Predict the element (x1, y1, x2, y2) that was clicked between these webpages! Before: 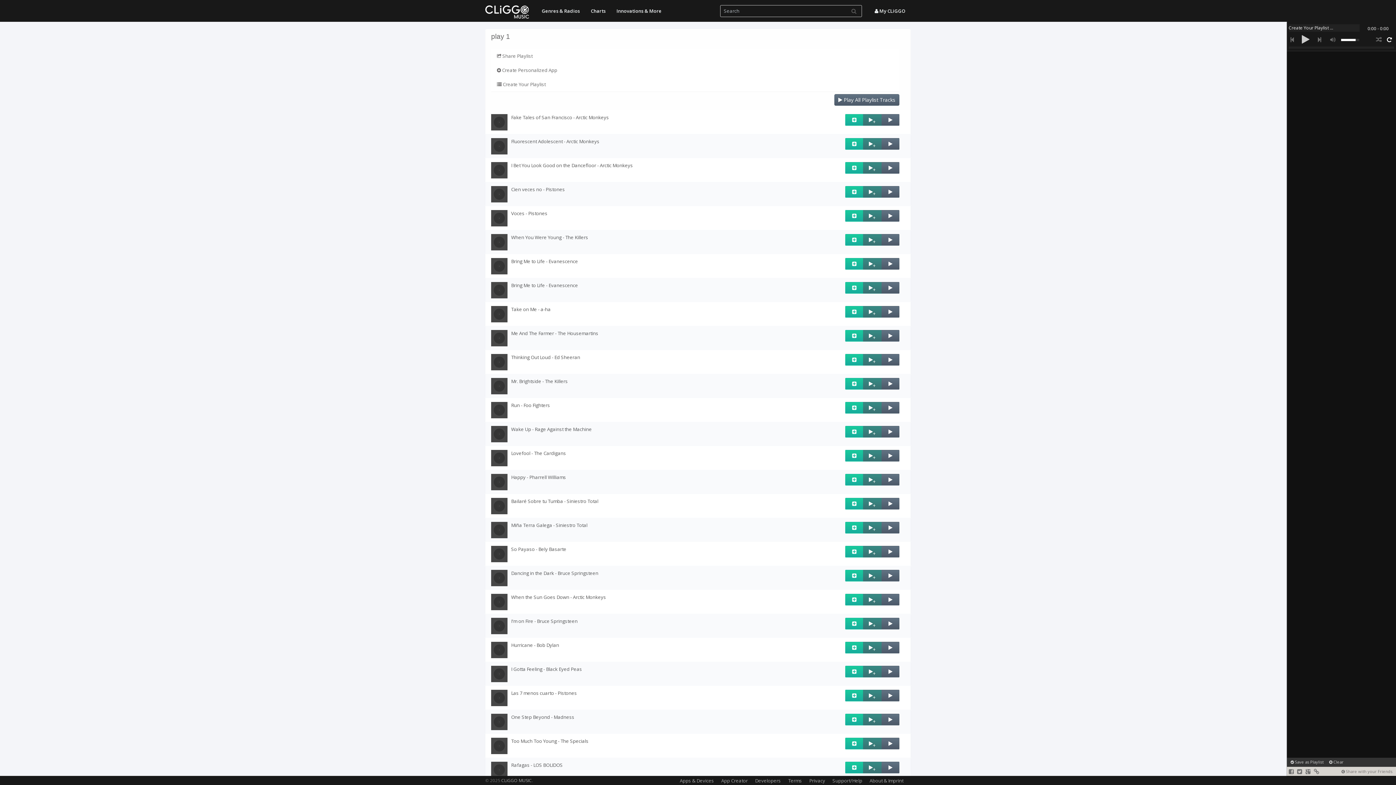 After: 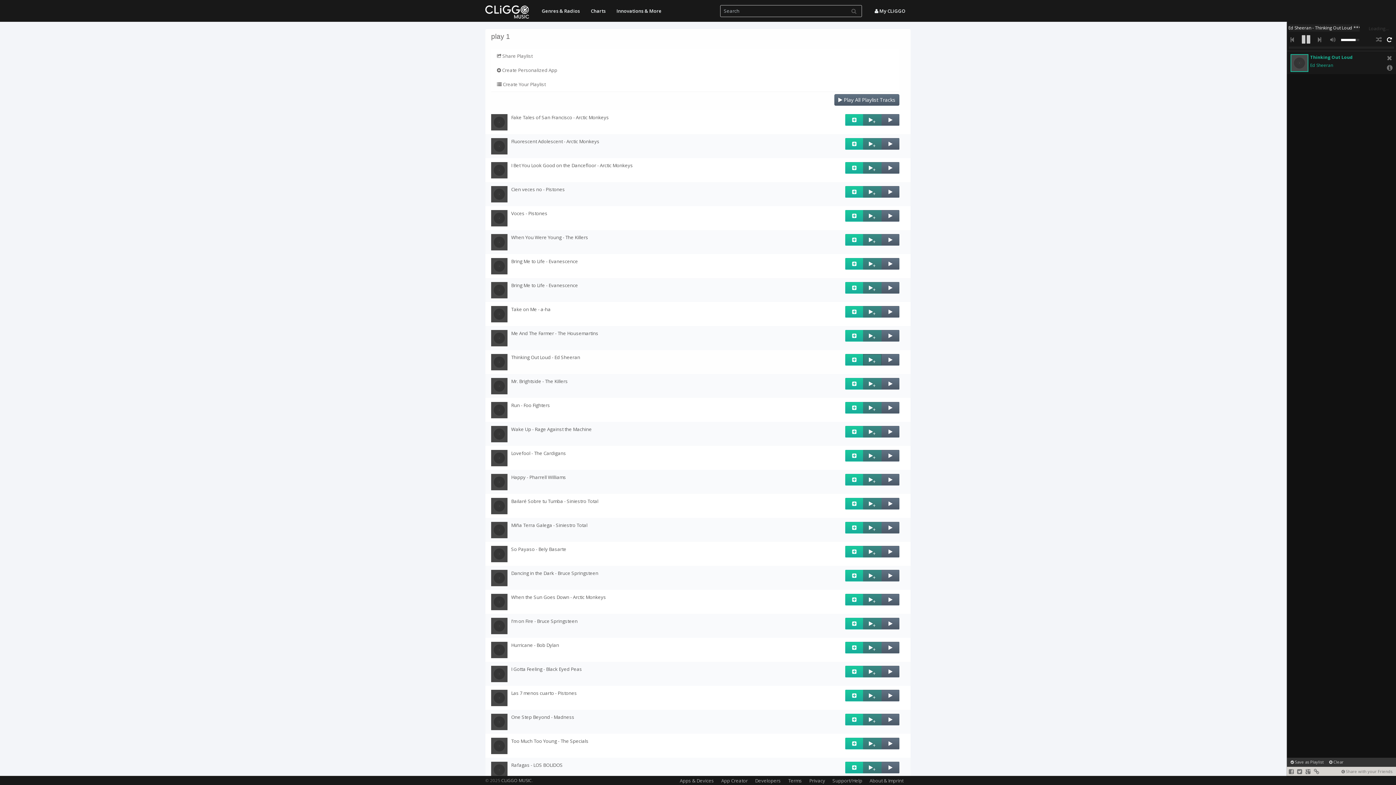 Action: bbox: (863, 354, 882, 365) label: +